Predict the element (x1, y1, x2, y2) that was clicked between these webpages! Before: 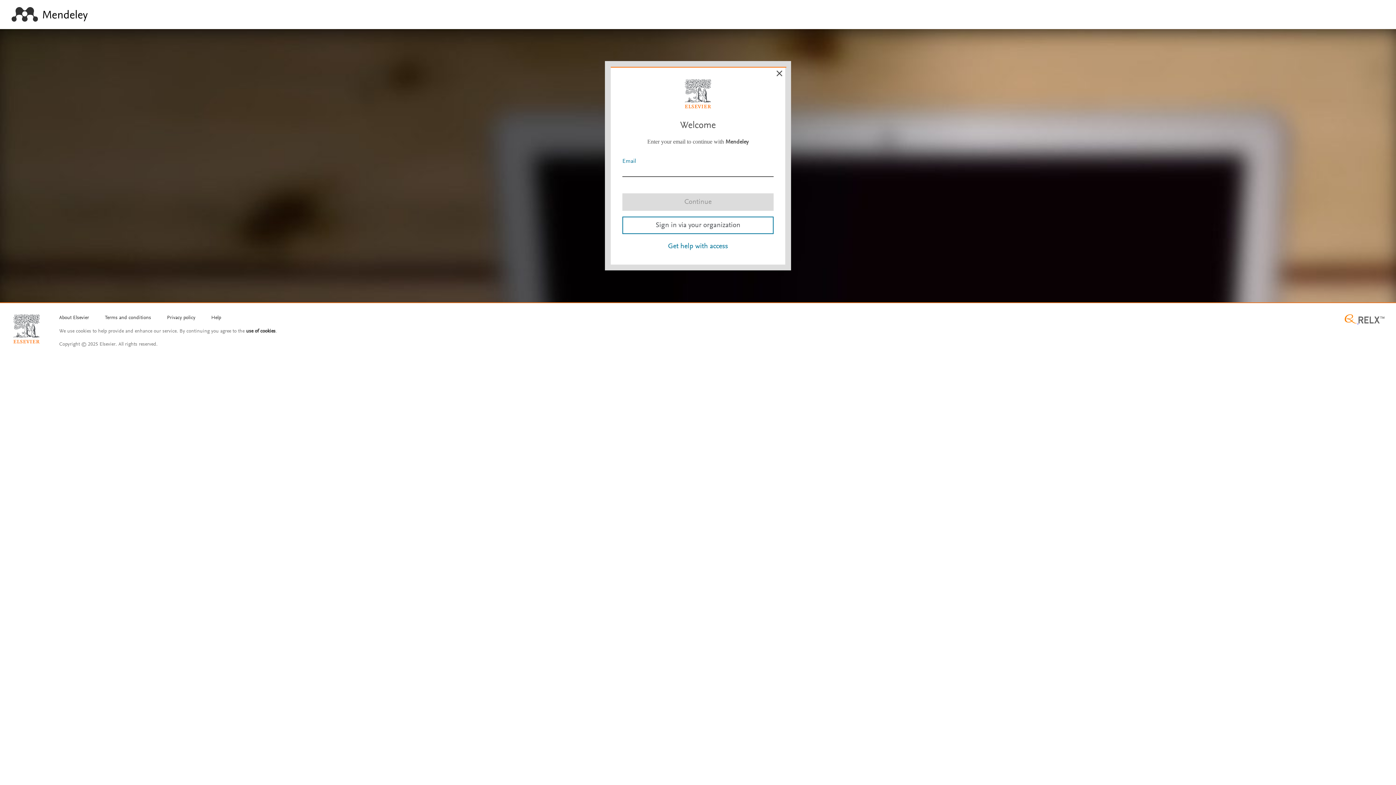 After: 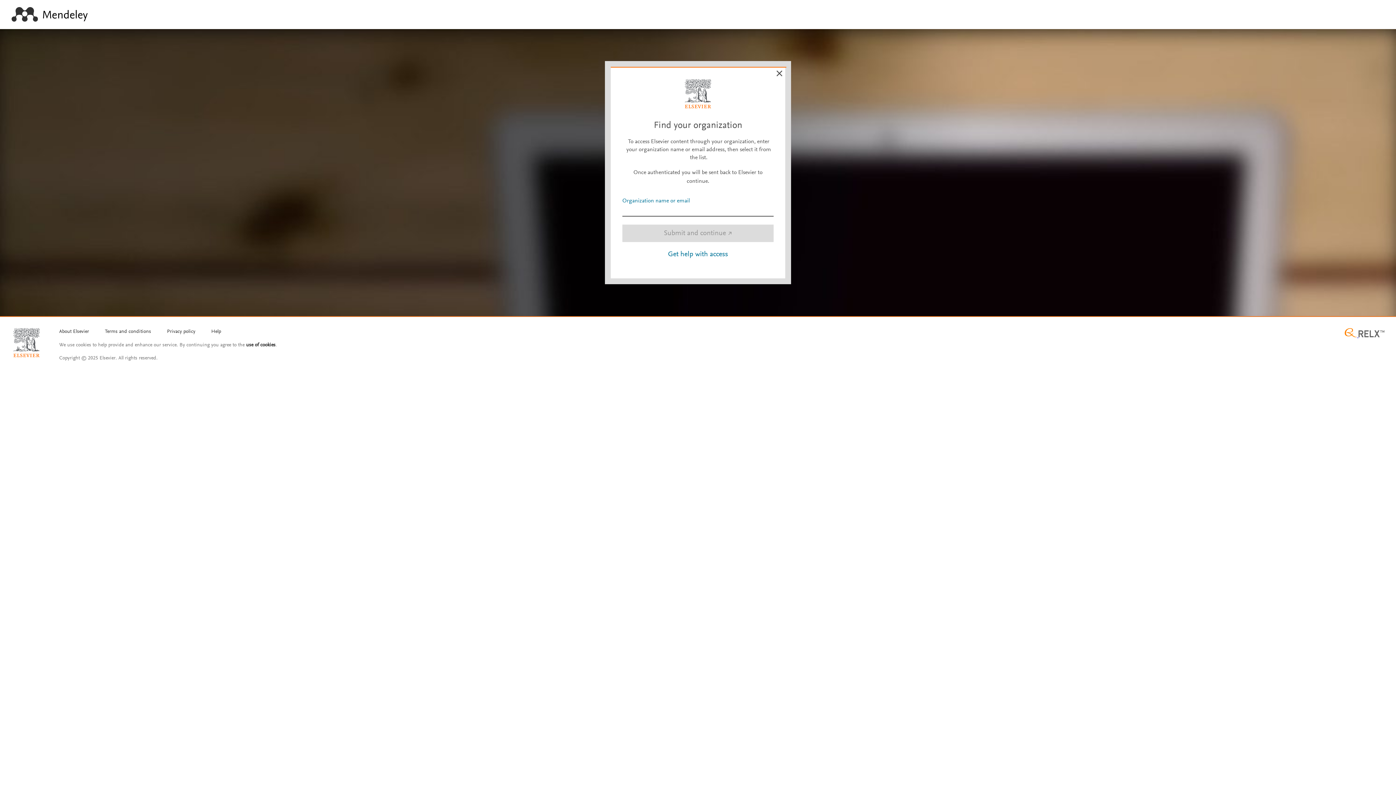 Action: label: Sign in via your organization bbox: (622, 216, 773, 234)